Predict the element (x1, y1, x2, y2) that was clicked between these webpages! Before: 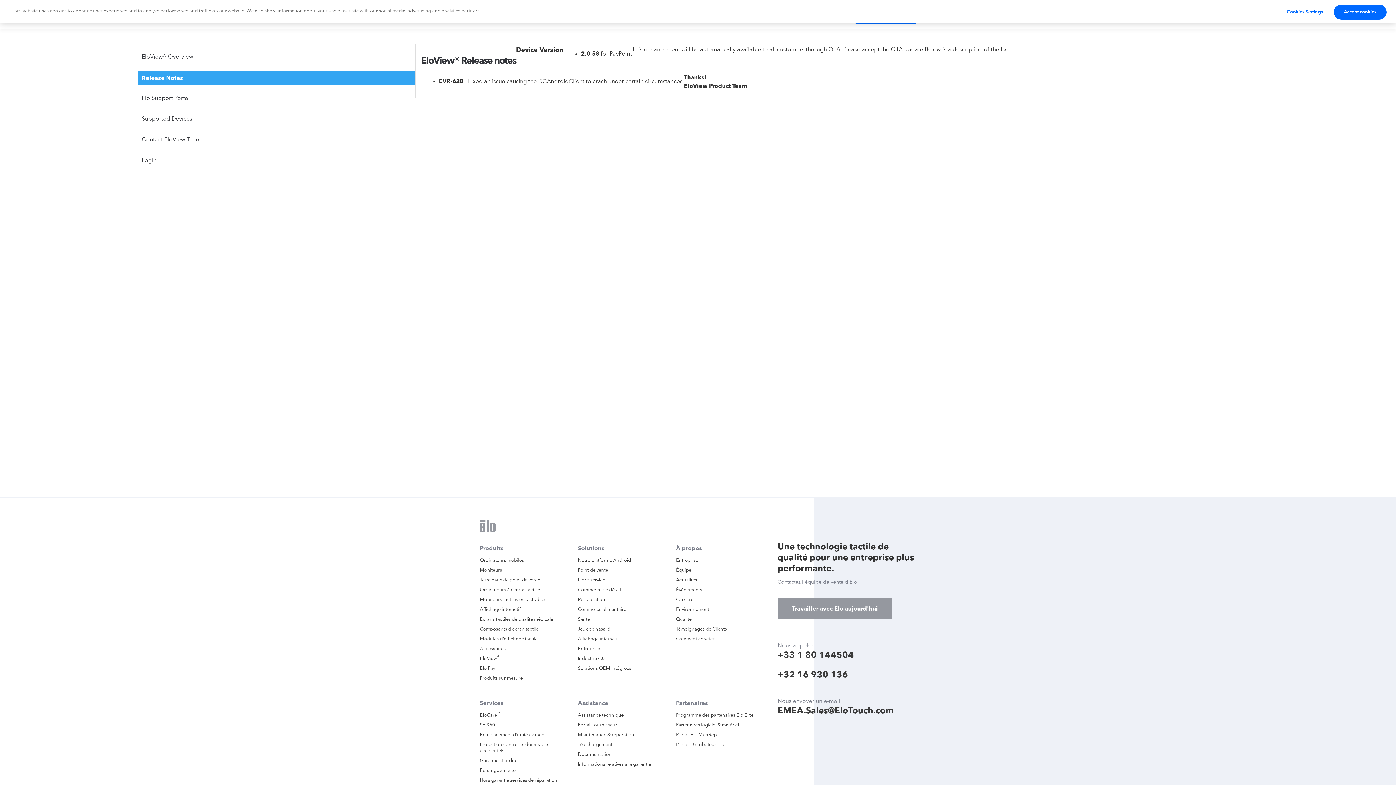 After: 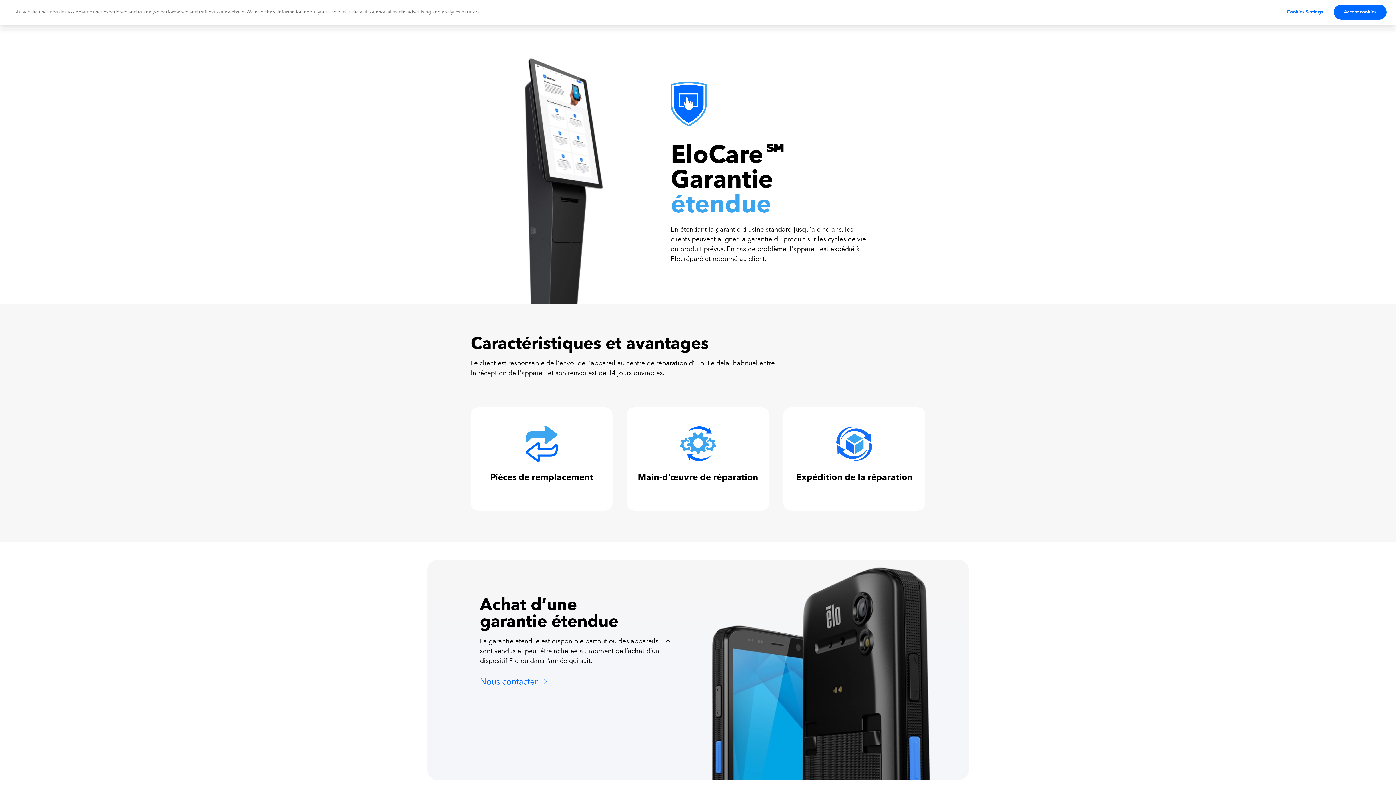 Action: bbox: (480, 758, 517, 763) label: Garantie étendue